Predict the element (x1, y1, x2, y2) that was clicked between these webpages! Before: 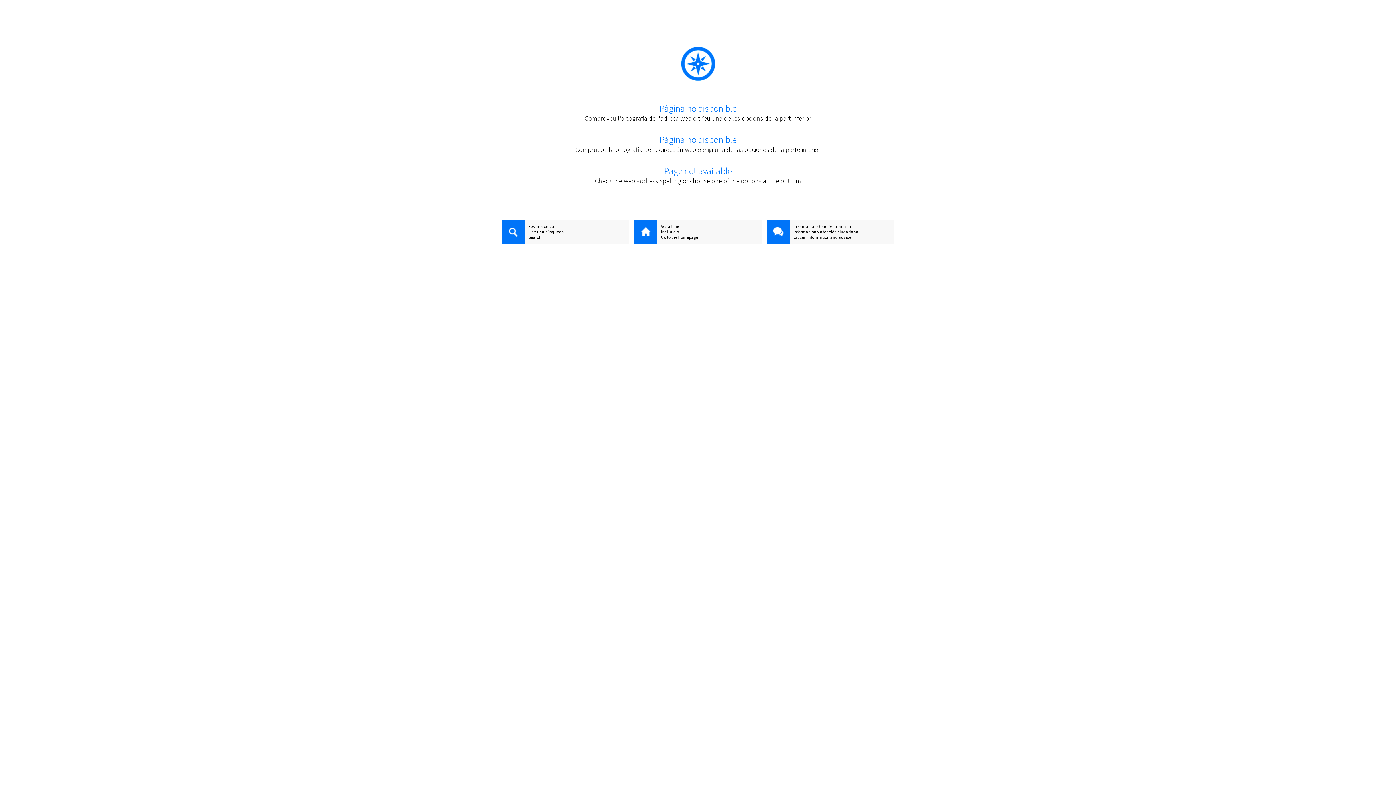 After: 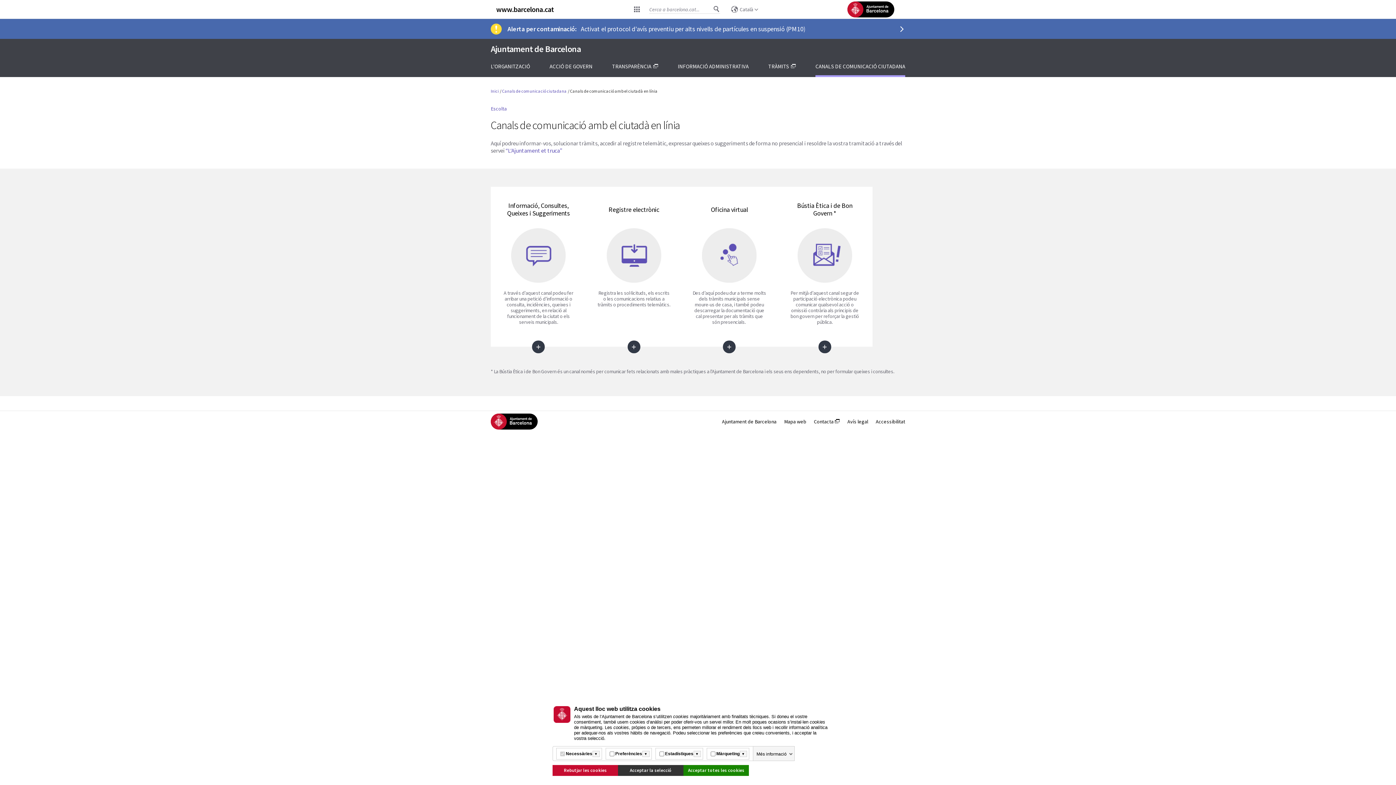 Action: bbox: (766, 223, 894, 229) label: Informació i atenció ciutadana